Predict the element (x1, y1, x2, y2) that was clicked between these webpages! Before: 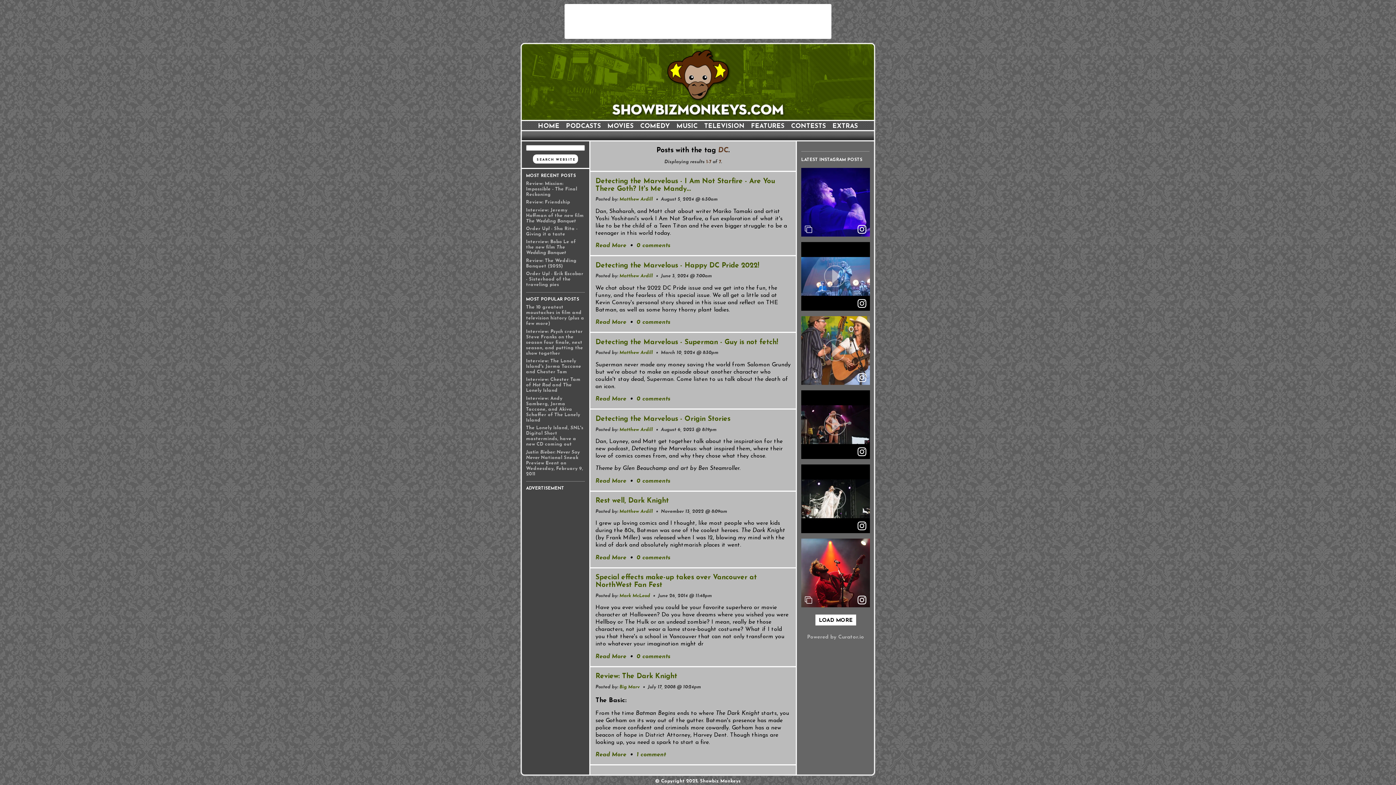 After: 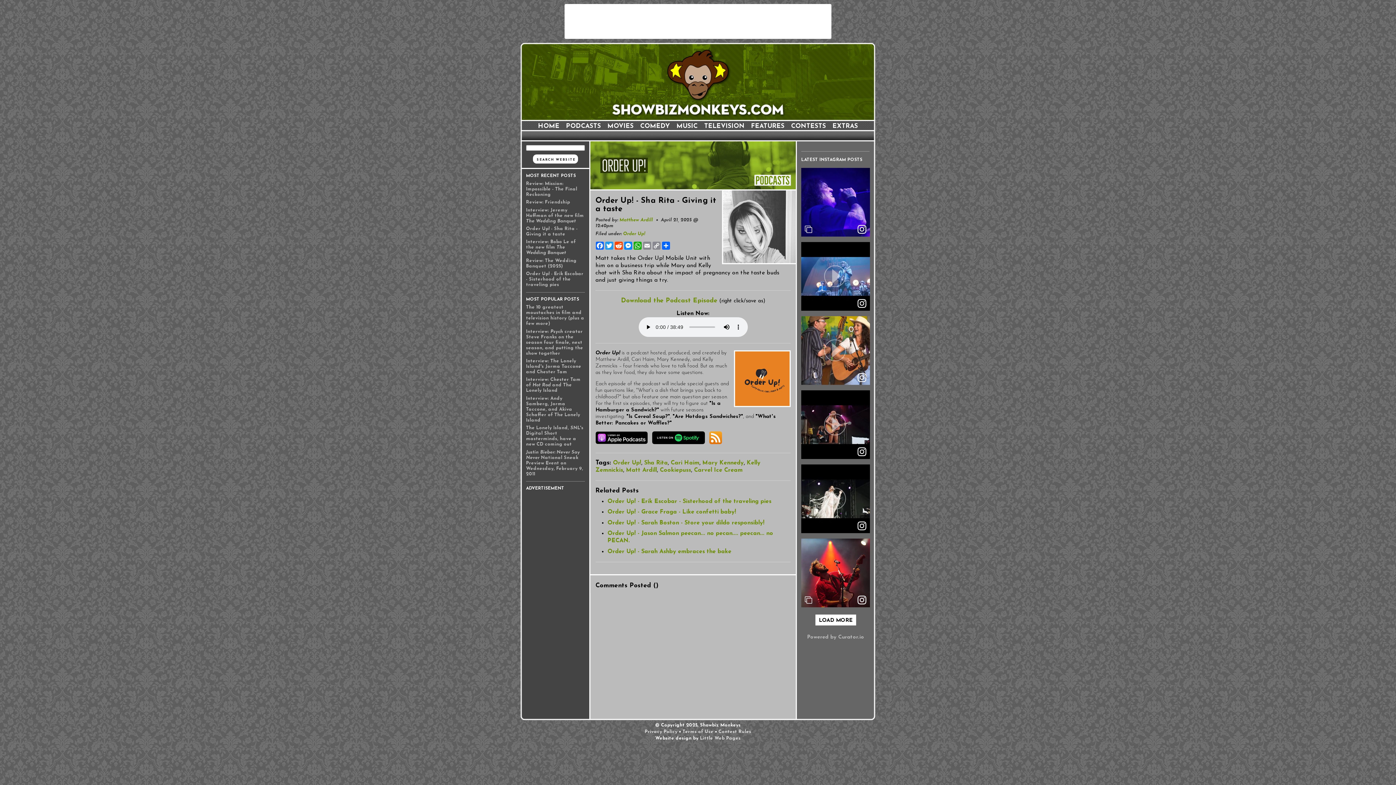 Action: bbox: (526, 226, 577, 236) label: Order Up! - Sha Rita - Giving it a taste